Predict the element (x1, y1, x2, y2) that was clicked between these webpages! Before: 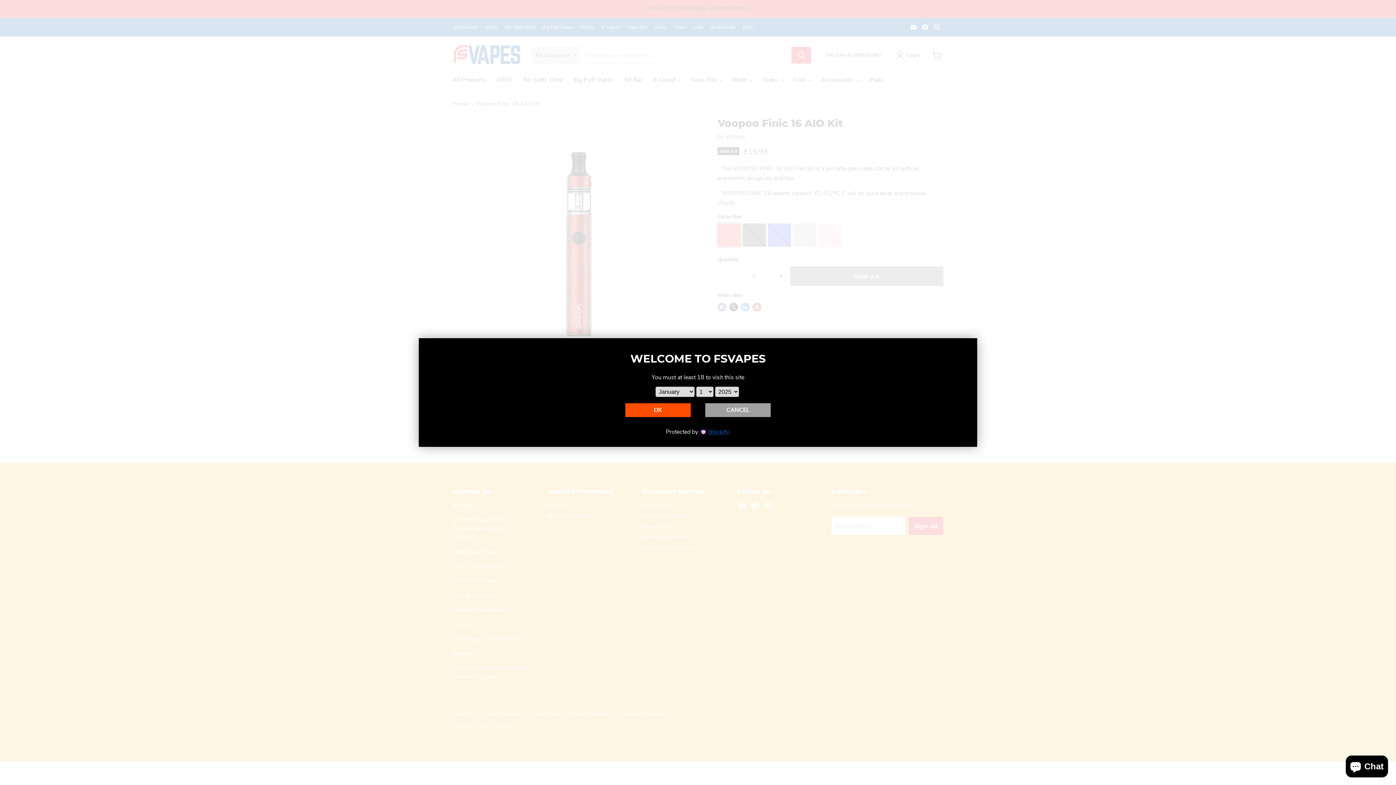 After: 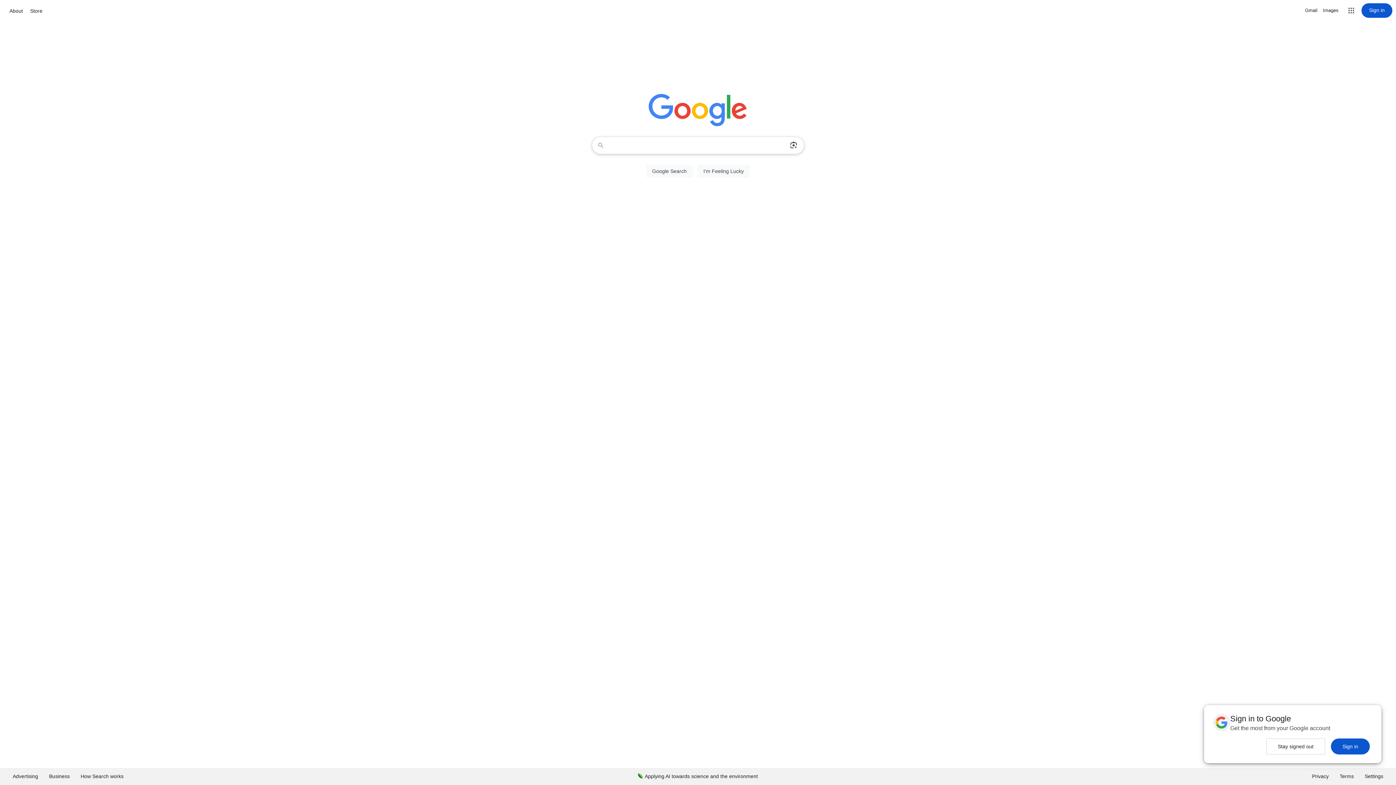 Action: bbox: (705, 403, 770, 417) label: CANCEL